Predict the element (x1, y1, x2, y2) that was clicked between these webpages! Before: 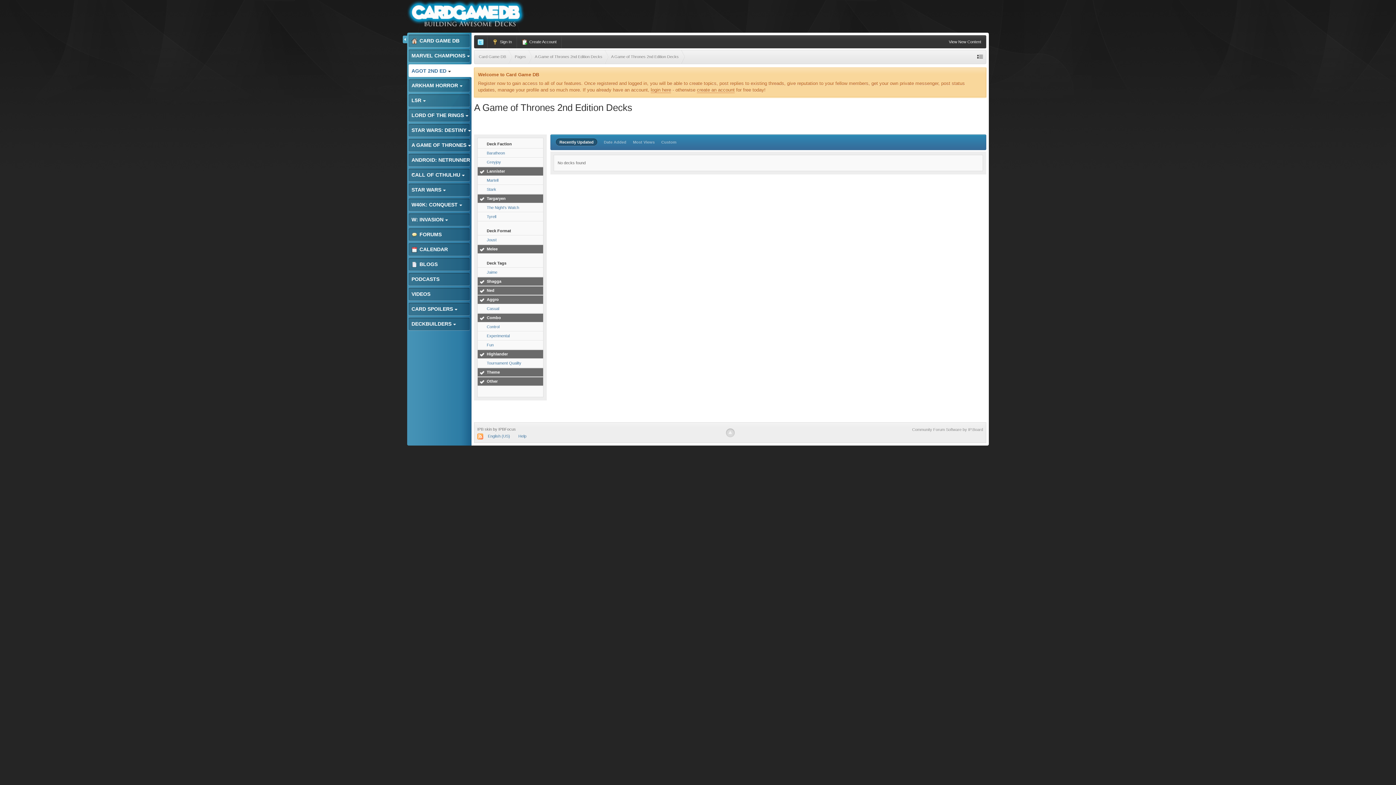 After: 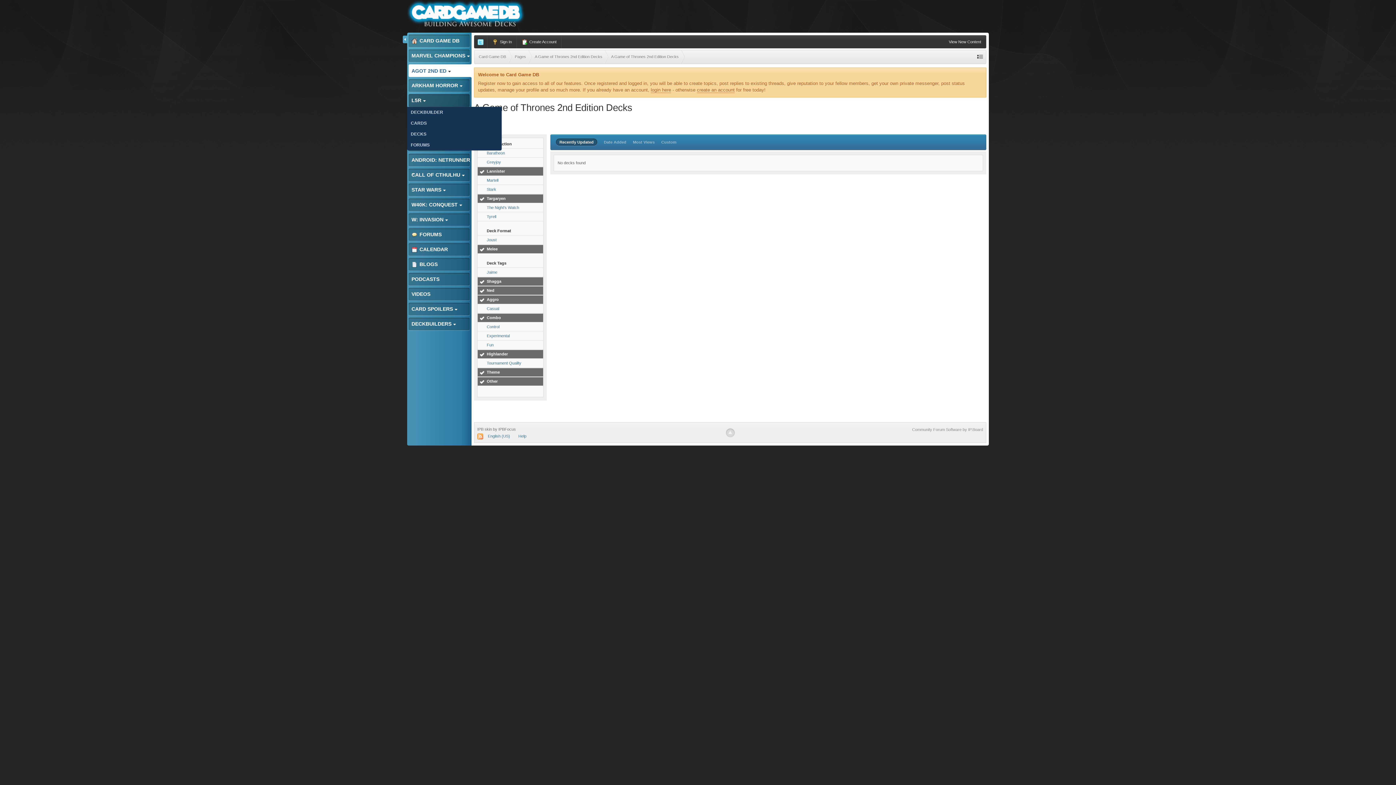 Action: label: L5R  bbox: (407, 93, 471, 107)